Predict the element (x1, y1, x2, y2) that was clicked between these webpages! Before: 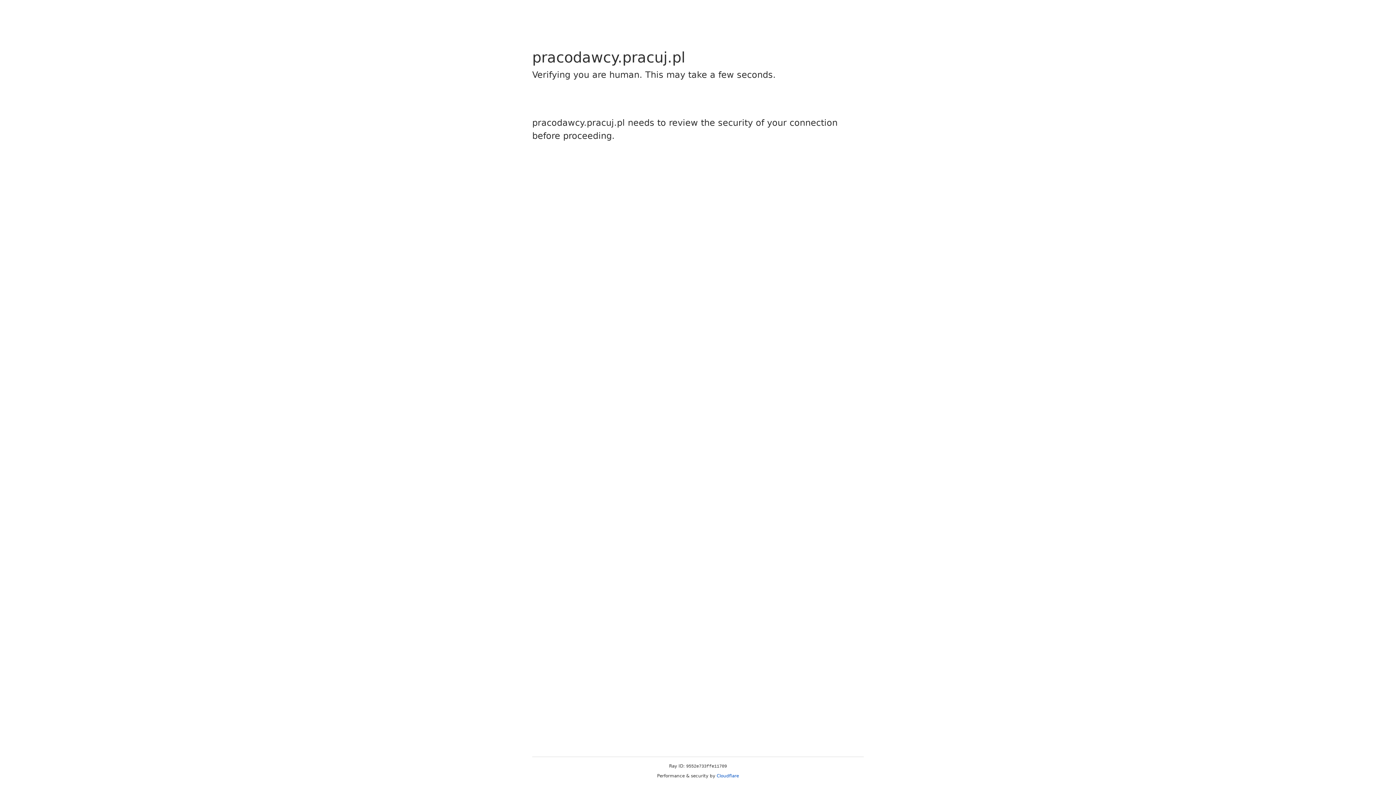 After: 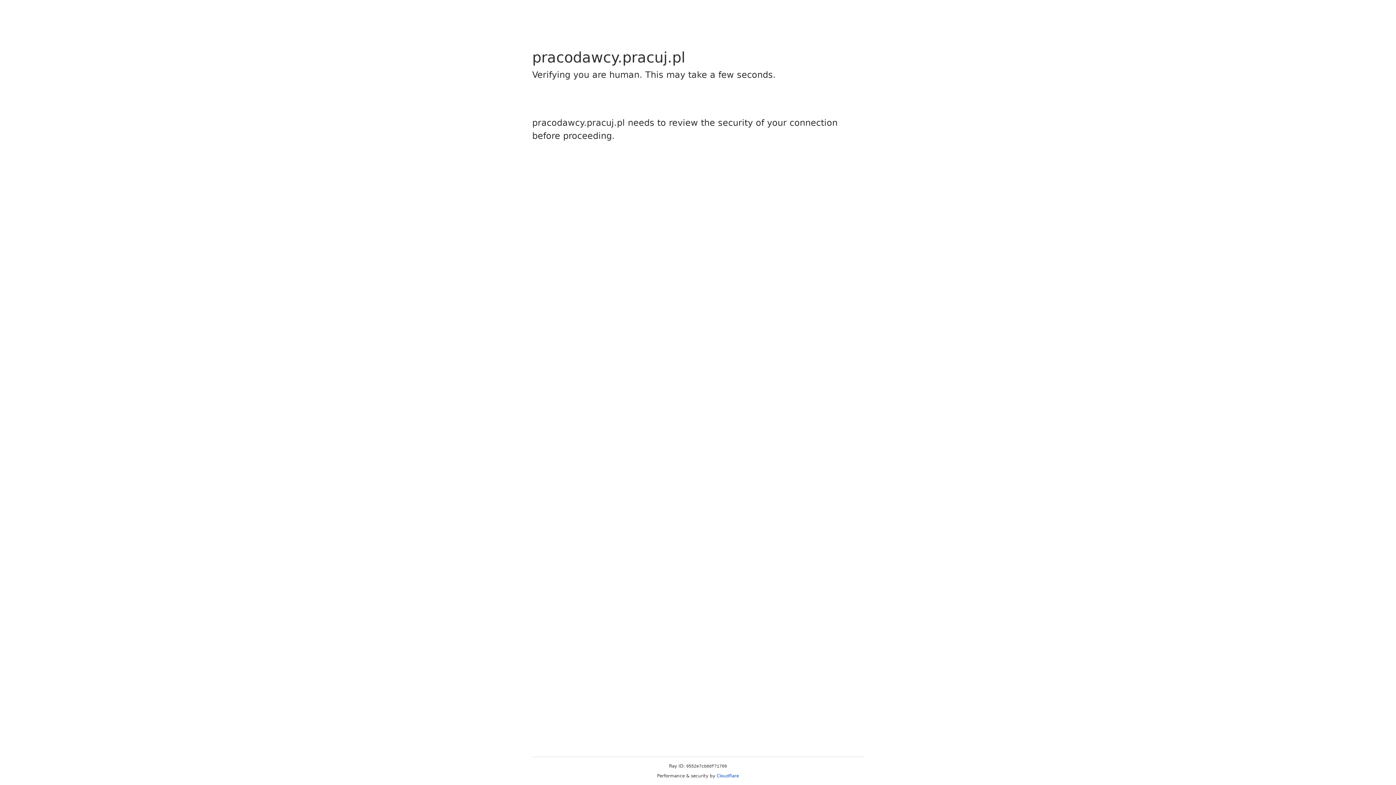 Action: bbox: (716, 773, 739, 778) label: Cloudflare